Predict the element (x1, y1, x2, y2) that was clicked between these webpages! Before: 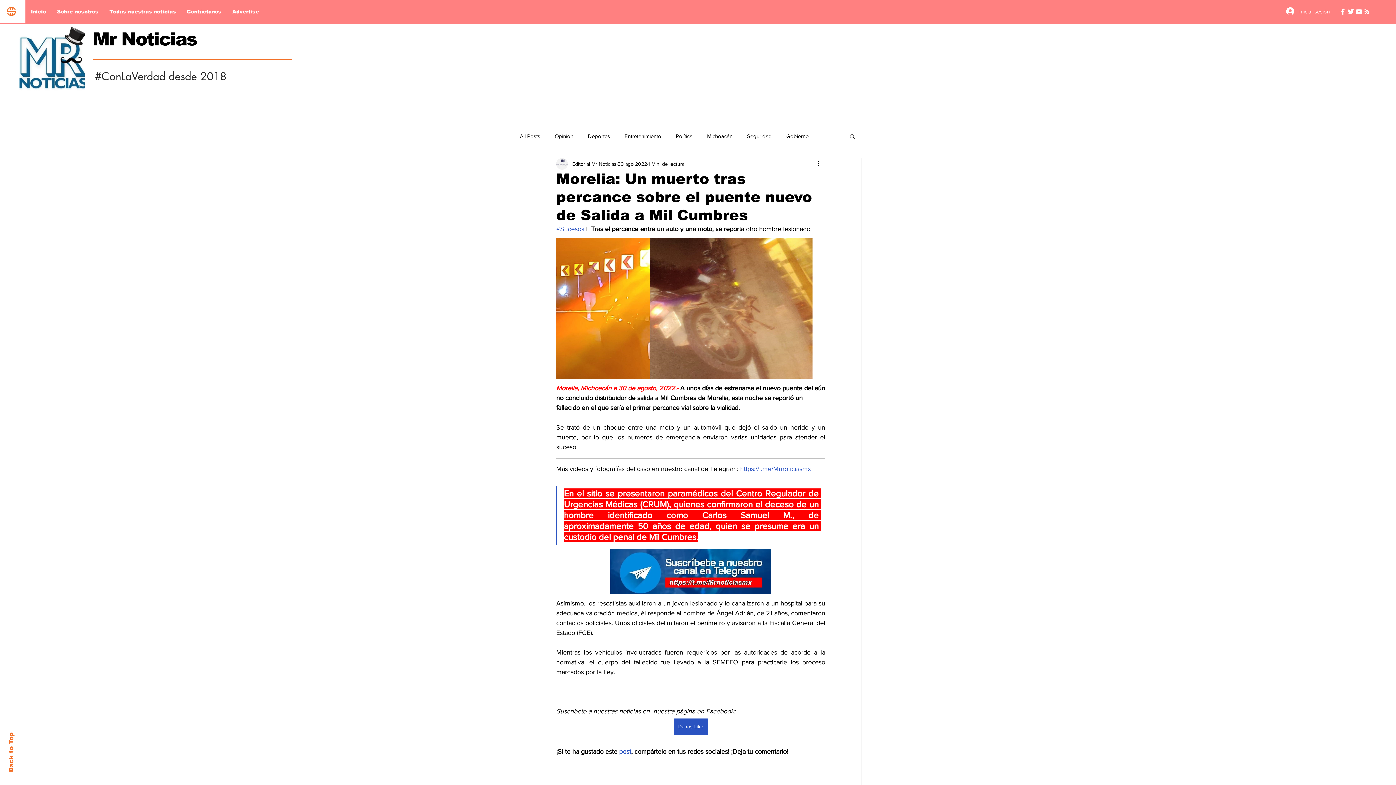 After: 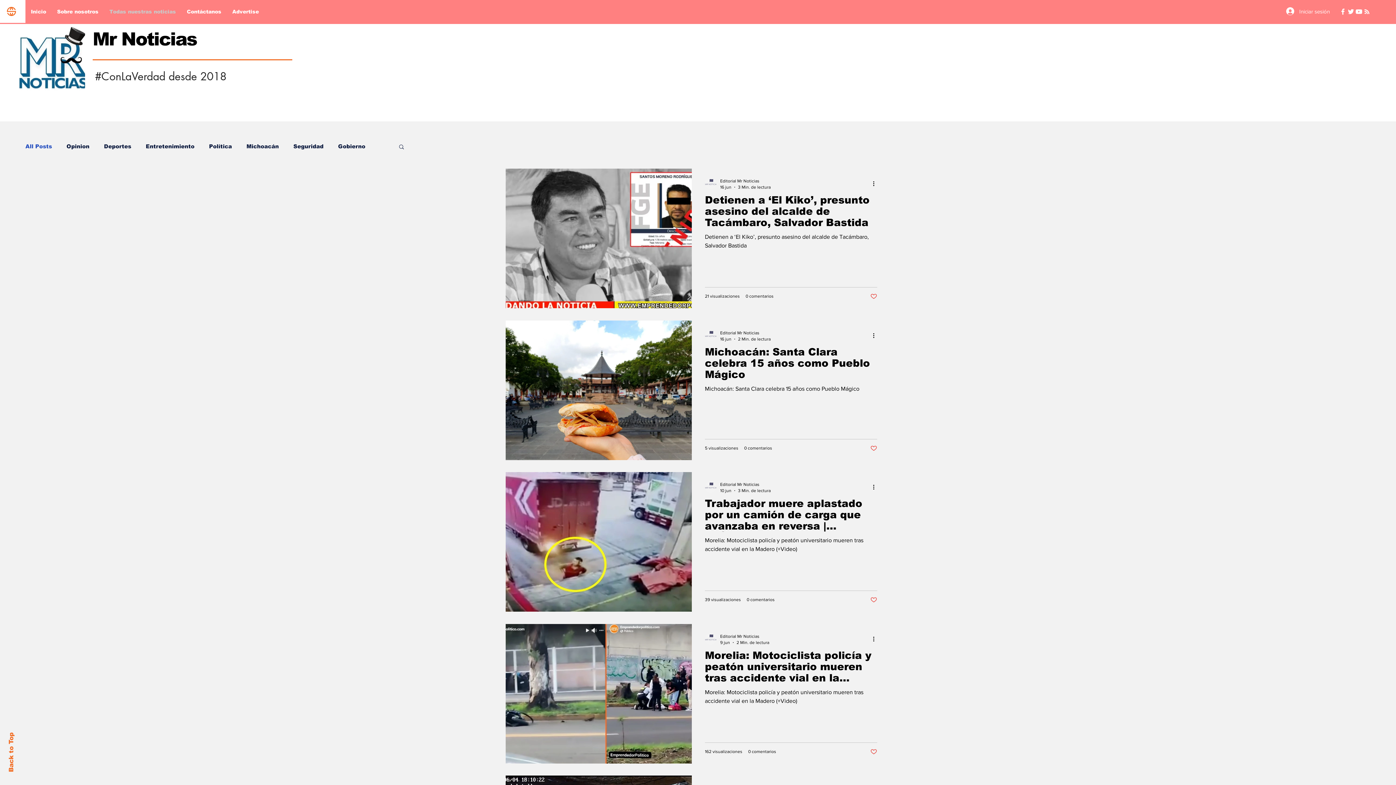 Action: label: All Posts bbox: (520, 132, 540, 139)